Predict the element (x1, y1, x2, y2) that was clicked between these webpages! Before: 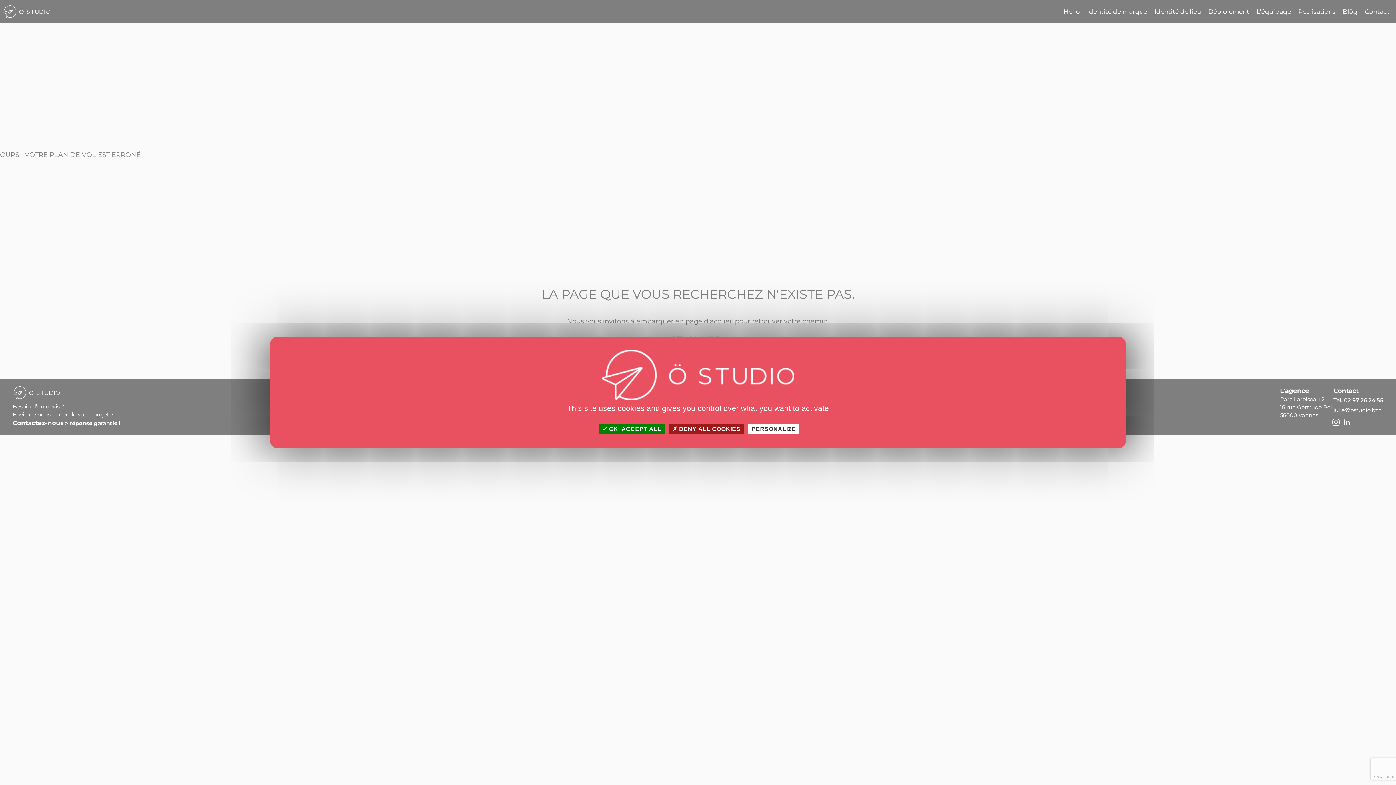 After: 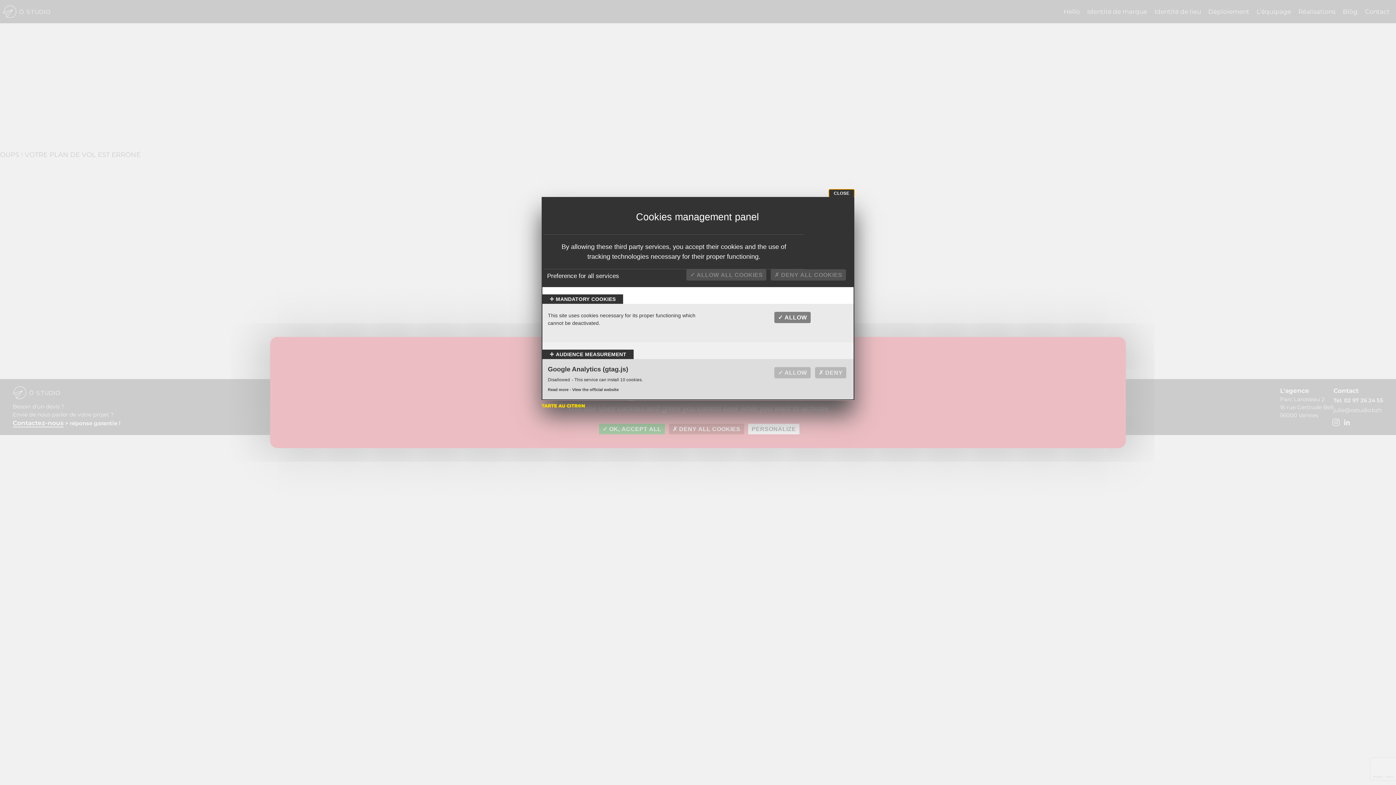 Action: label: PERSONALIZE bbox: (748, 424, 799, 434)